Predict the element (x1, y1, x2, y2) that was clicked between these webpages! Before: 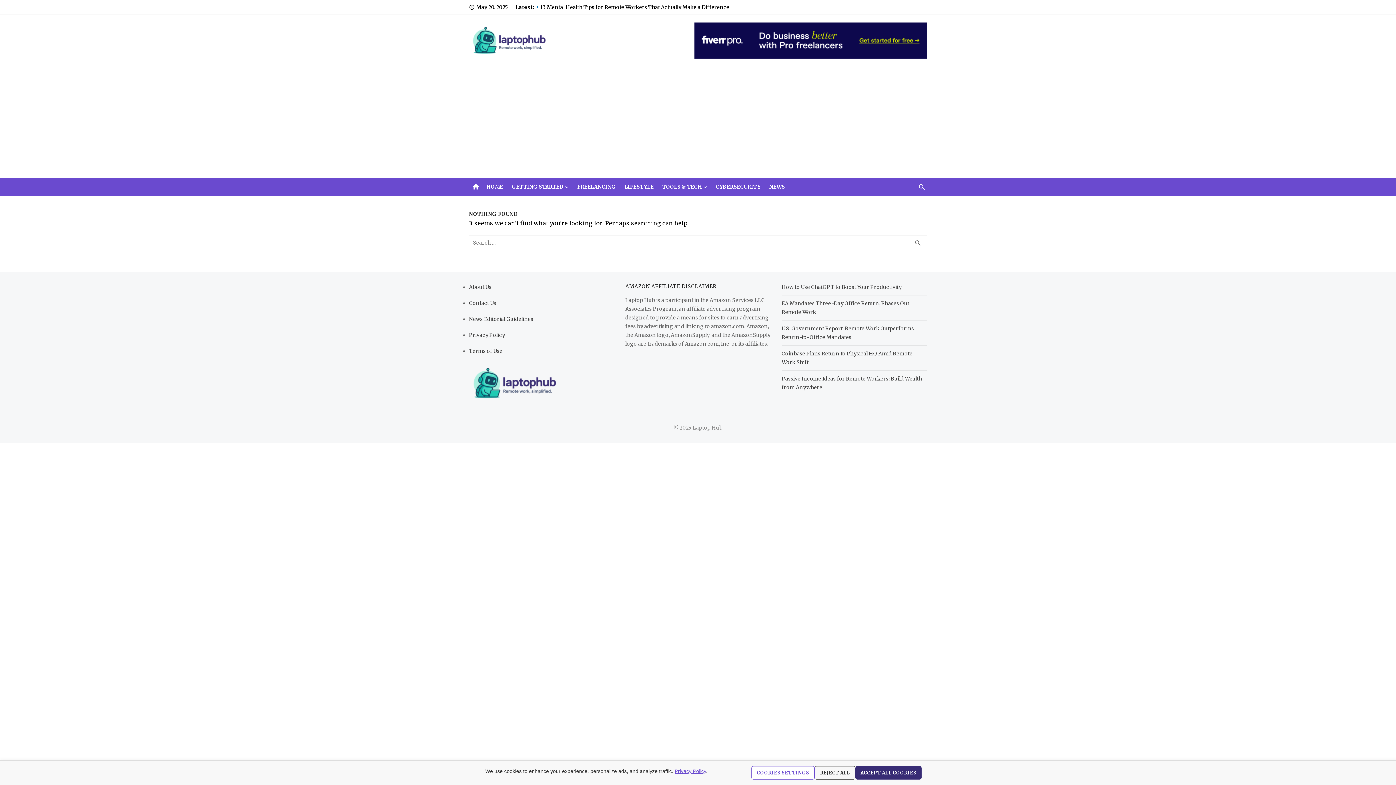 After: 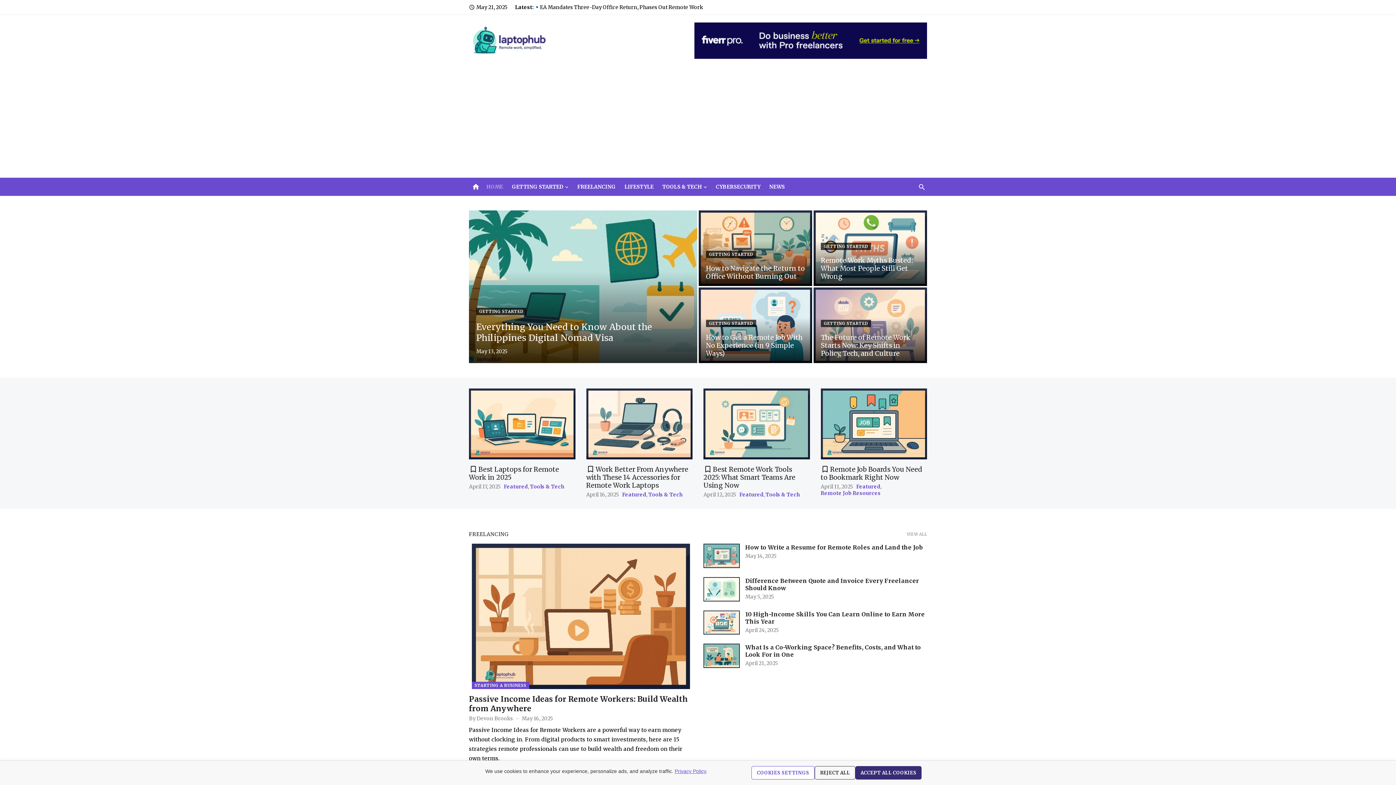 Action: bbox: (470, 180, 481, 191) label: home